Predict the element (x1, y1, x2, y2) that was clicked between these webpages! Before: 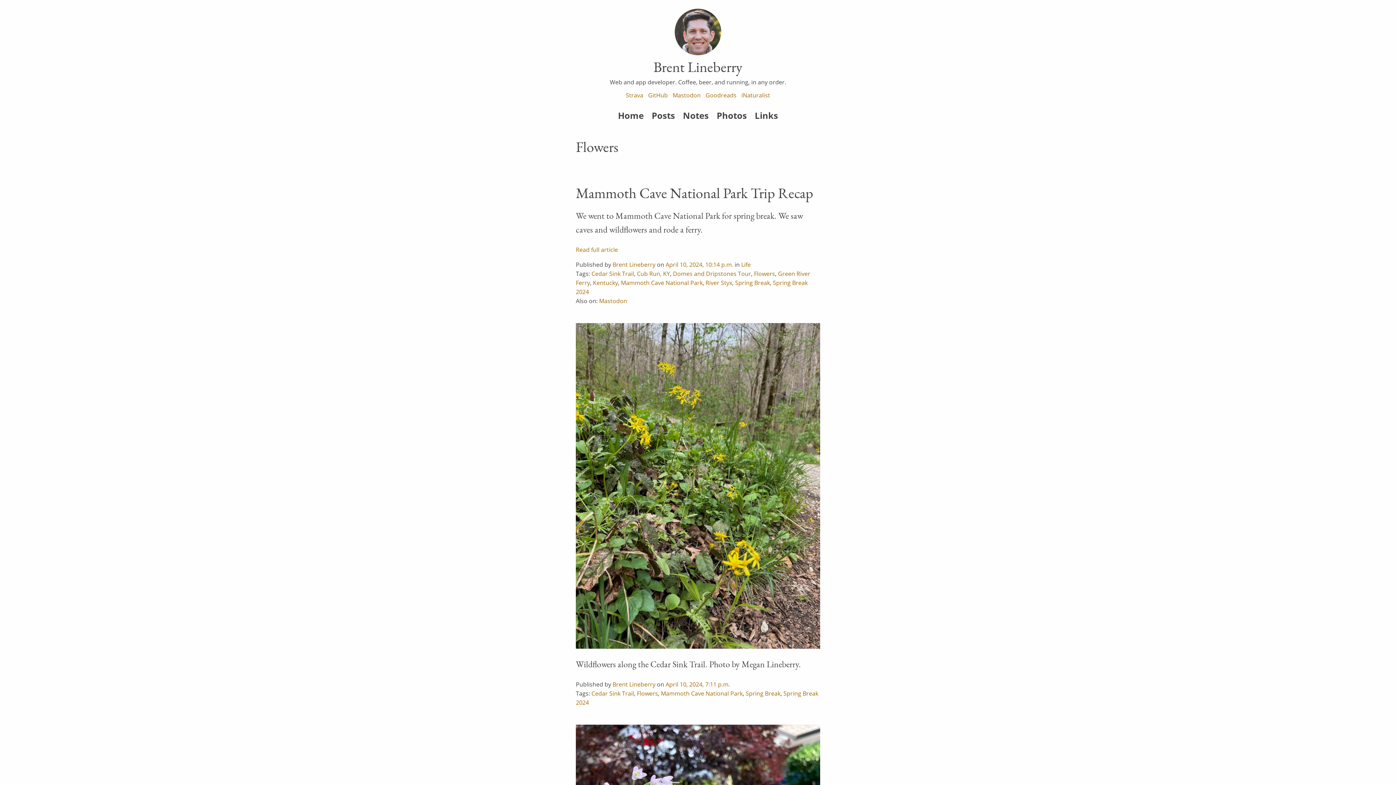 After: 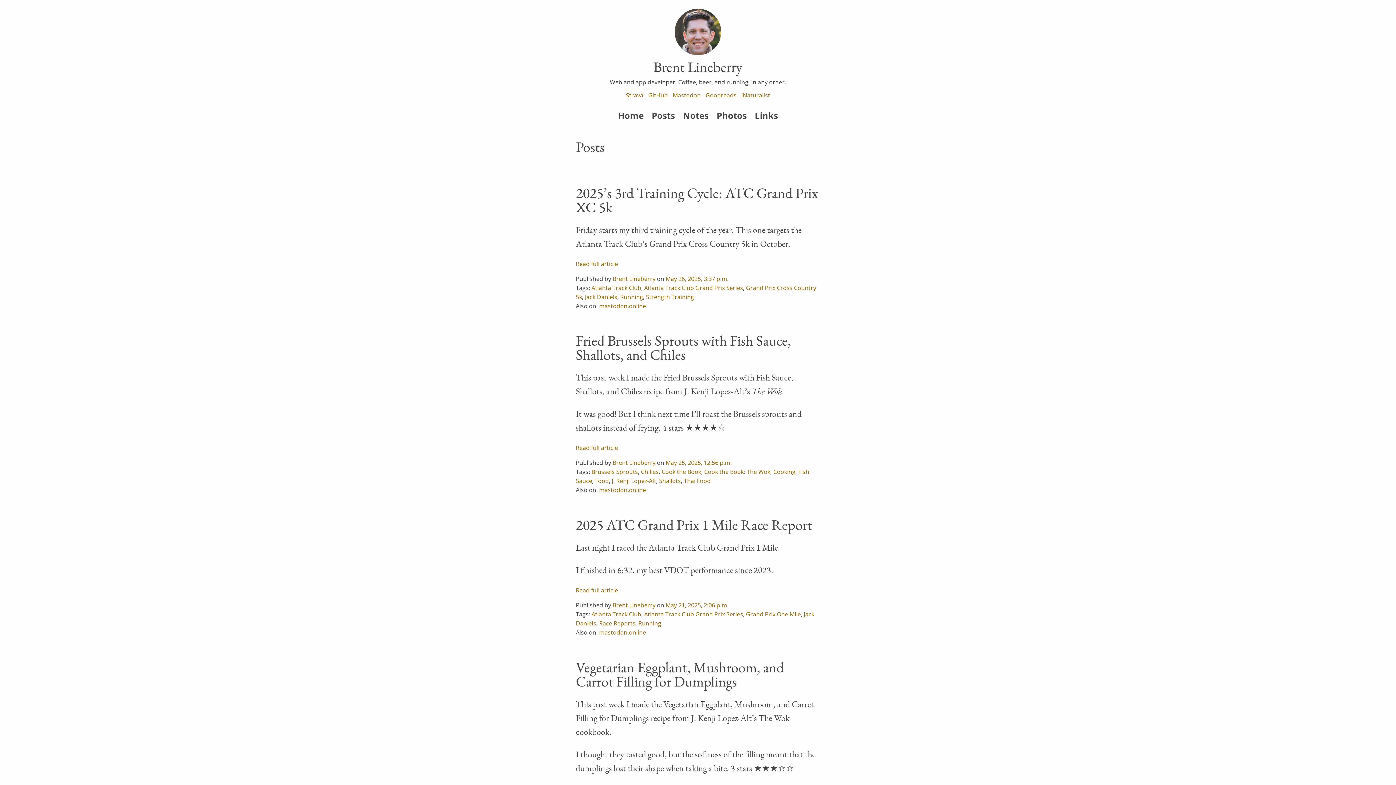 Action: bbox: (651, 109, 675, 121) label: Posts